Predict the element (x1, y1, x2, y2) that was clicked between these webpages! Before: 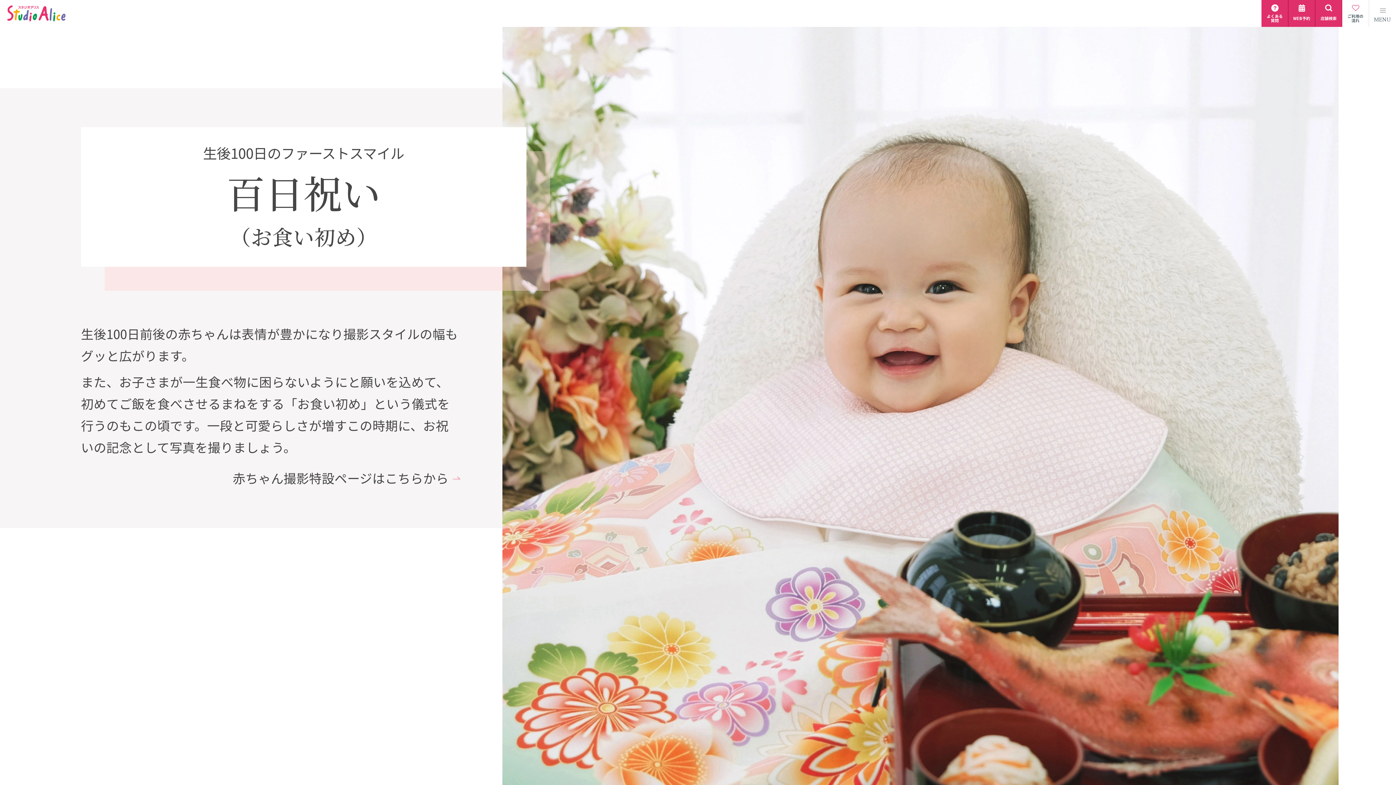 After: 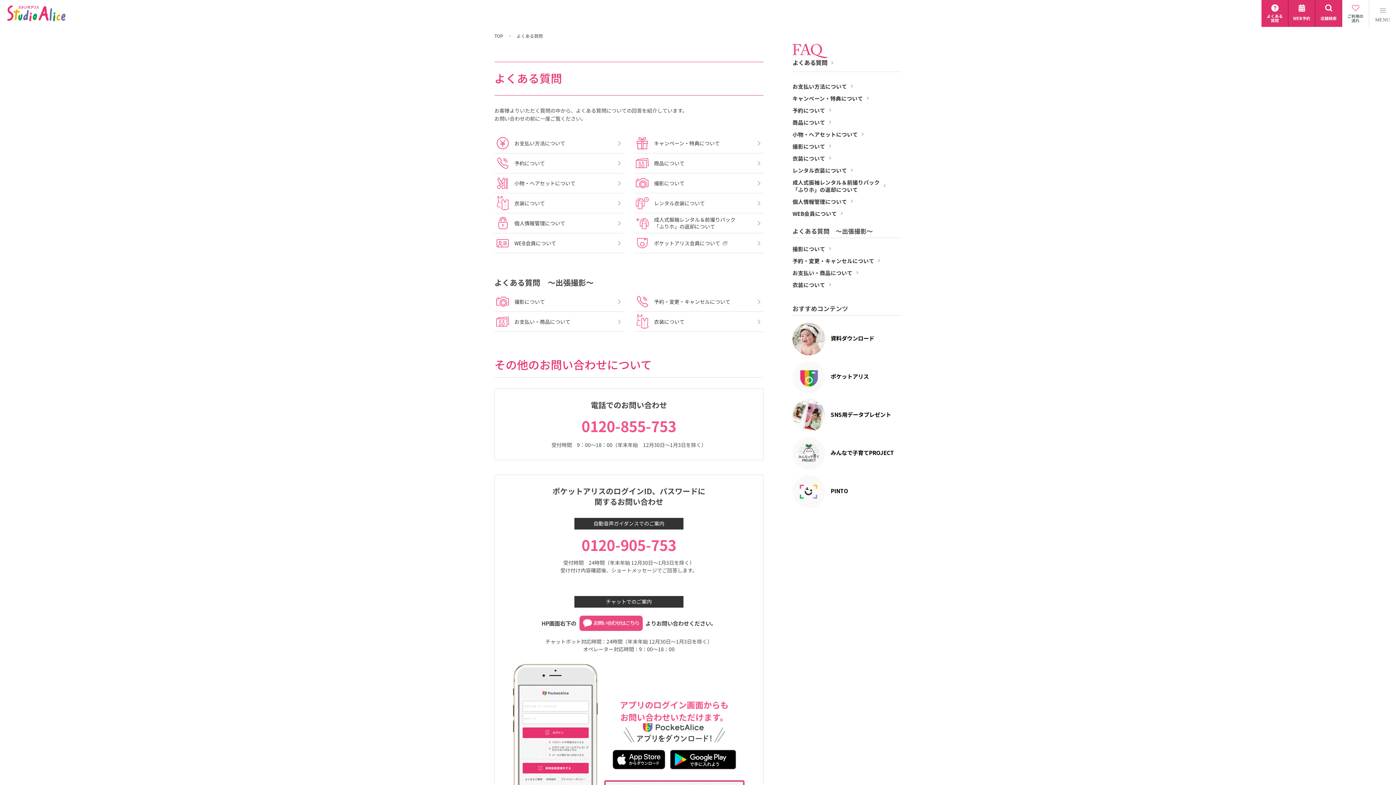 Action: label: よくある
質問 bbox: (1261, 0, 1288, 26)